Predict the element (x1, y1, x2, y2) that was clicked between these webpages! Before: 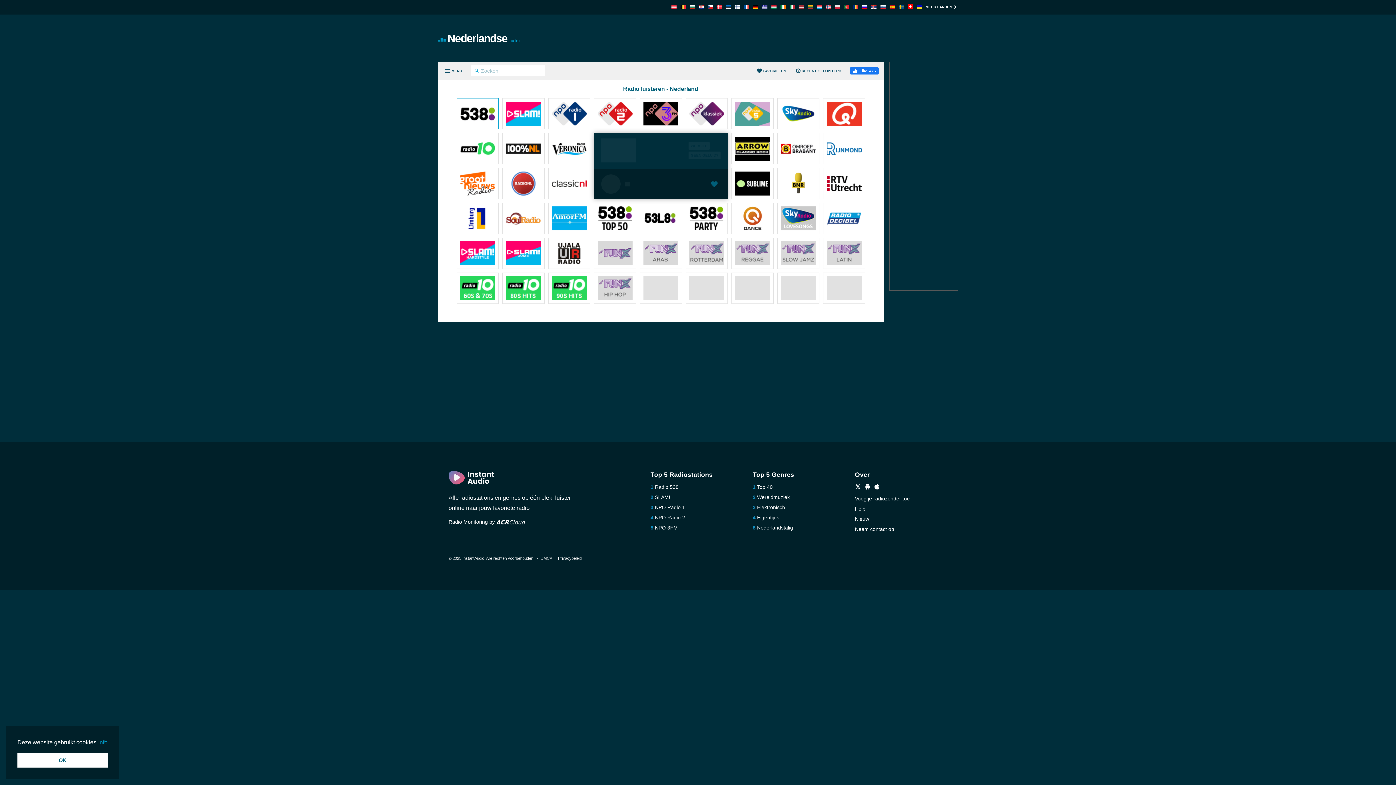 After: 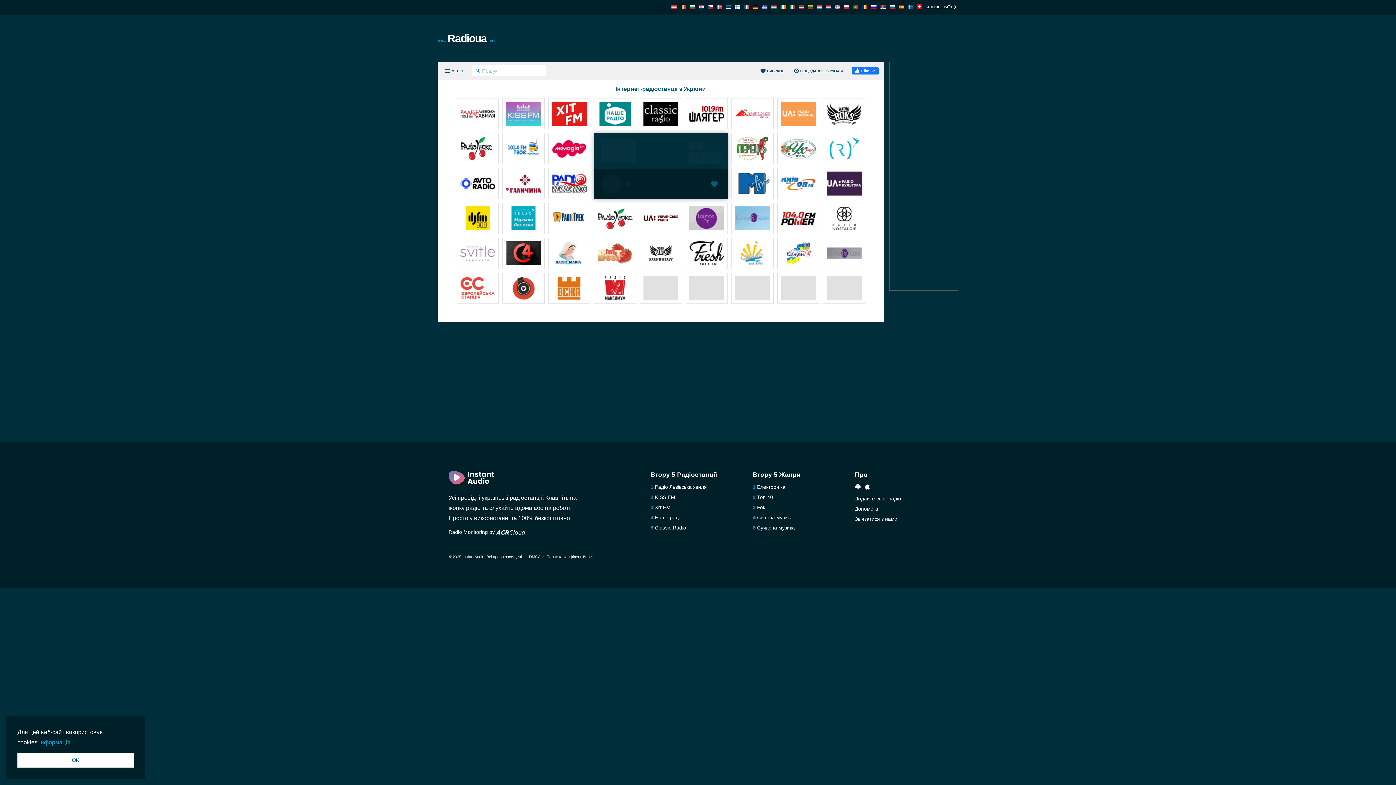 Action: bbox: (917, 4, 922, 10)